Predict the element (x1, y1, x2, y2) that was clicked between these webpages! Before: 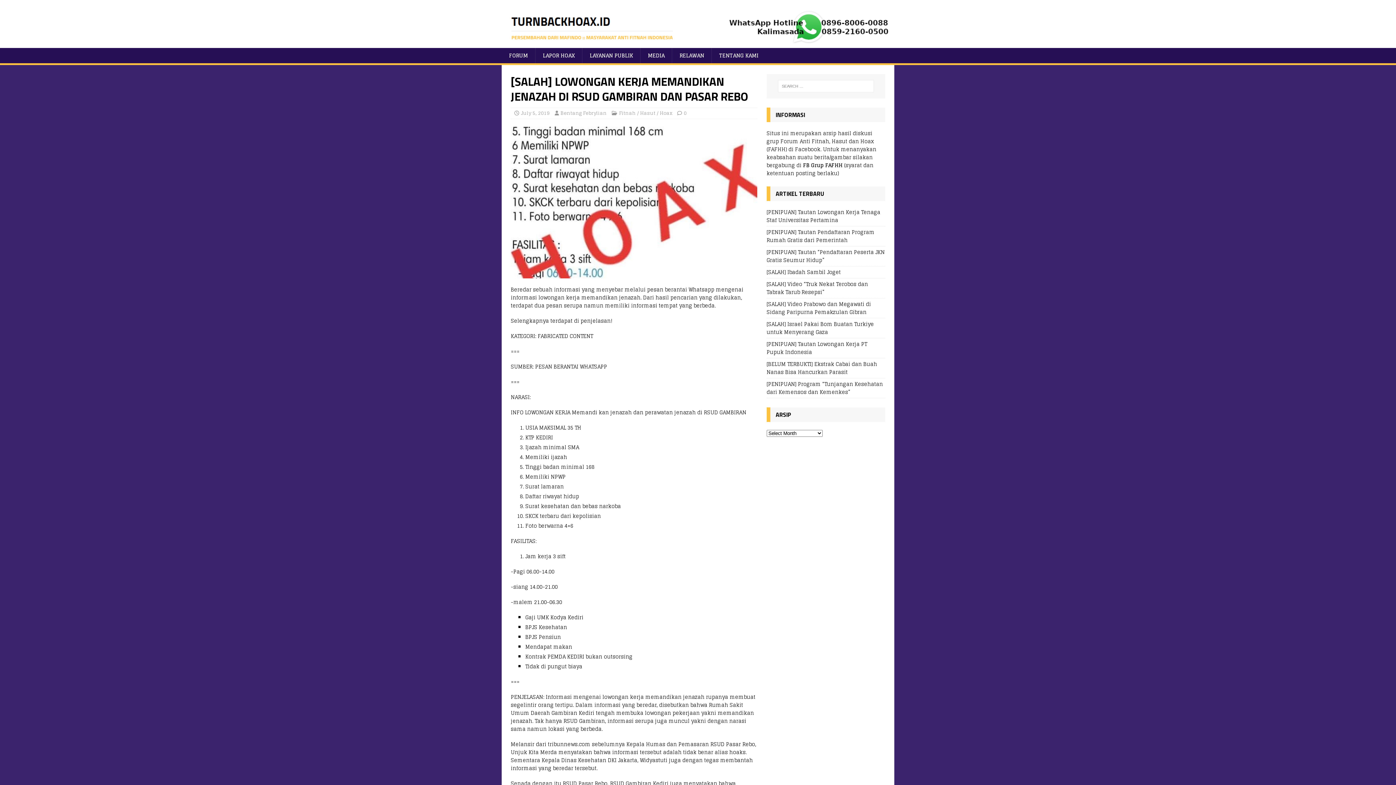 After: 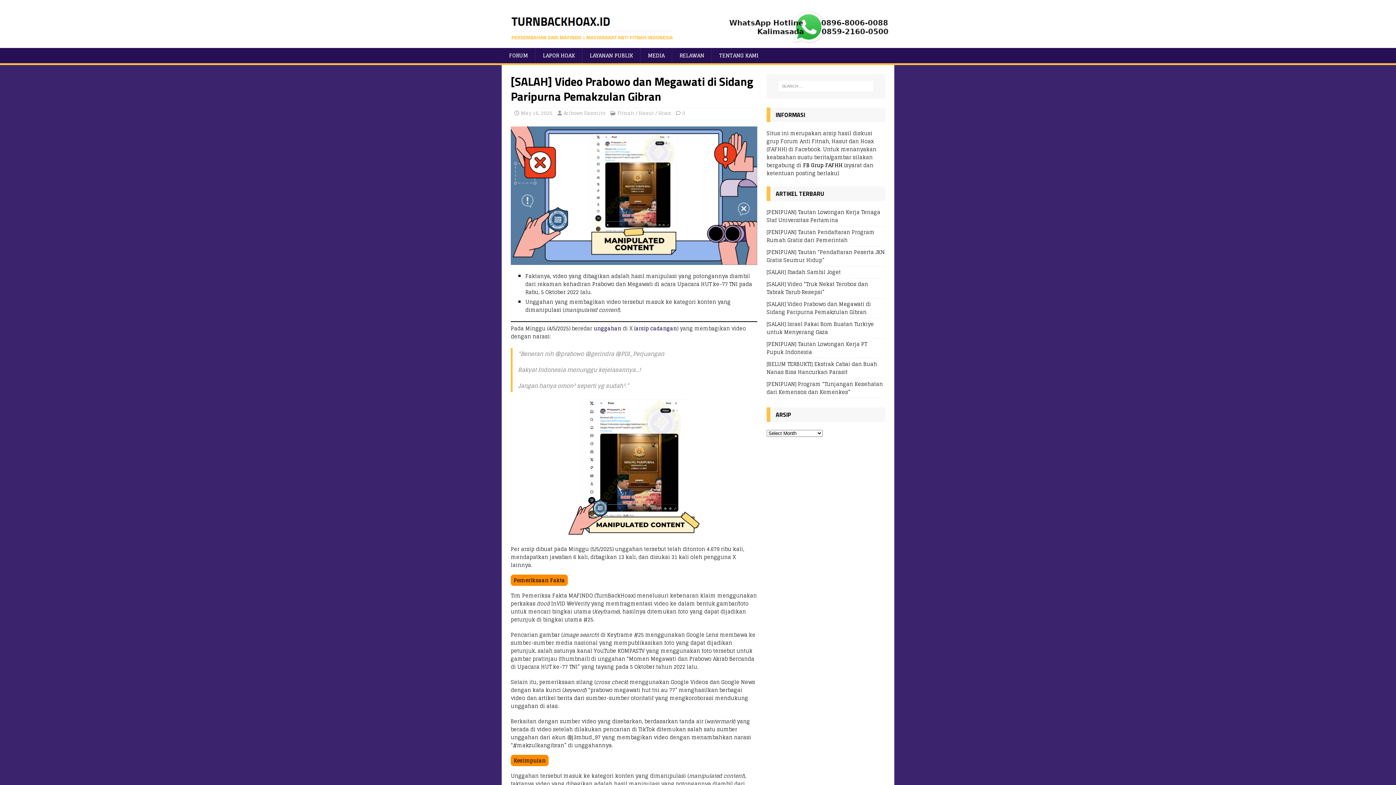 Action: label: [SALAH] Video Prabowo dan Megawati di Sidang Paripurna Pemakzulan Gibran bbox: (766, 299, 871, 316)